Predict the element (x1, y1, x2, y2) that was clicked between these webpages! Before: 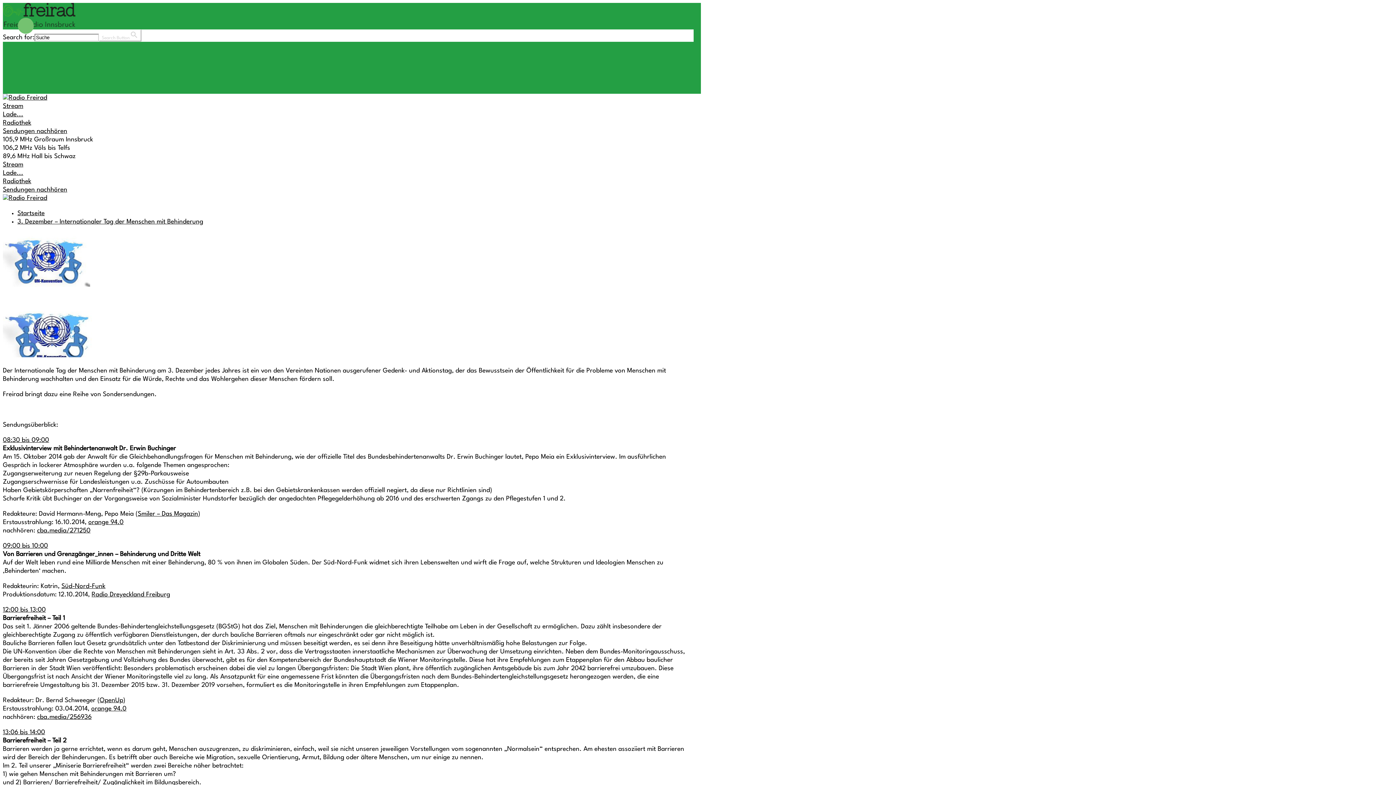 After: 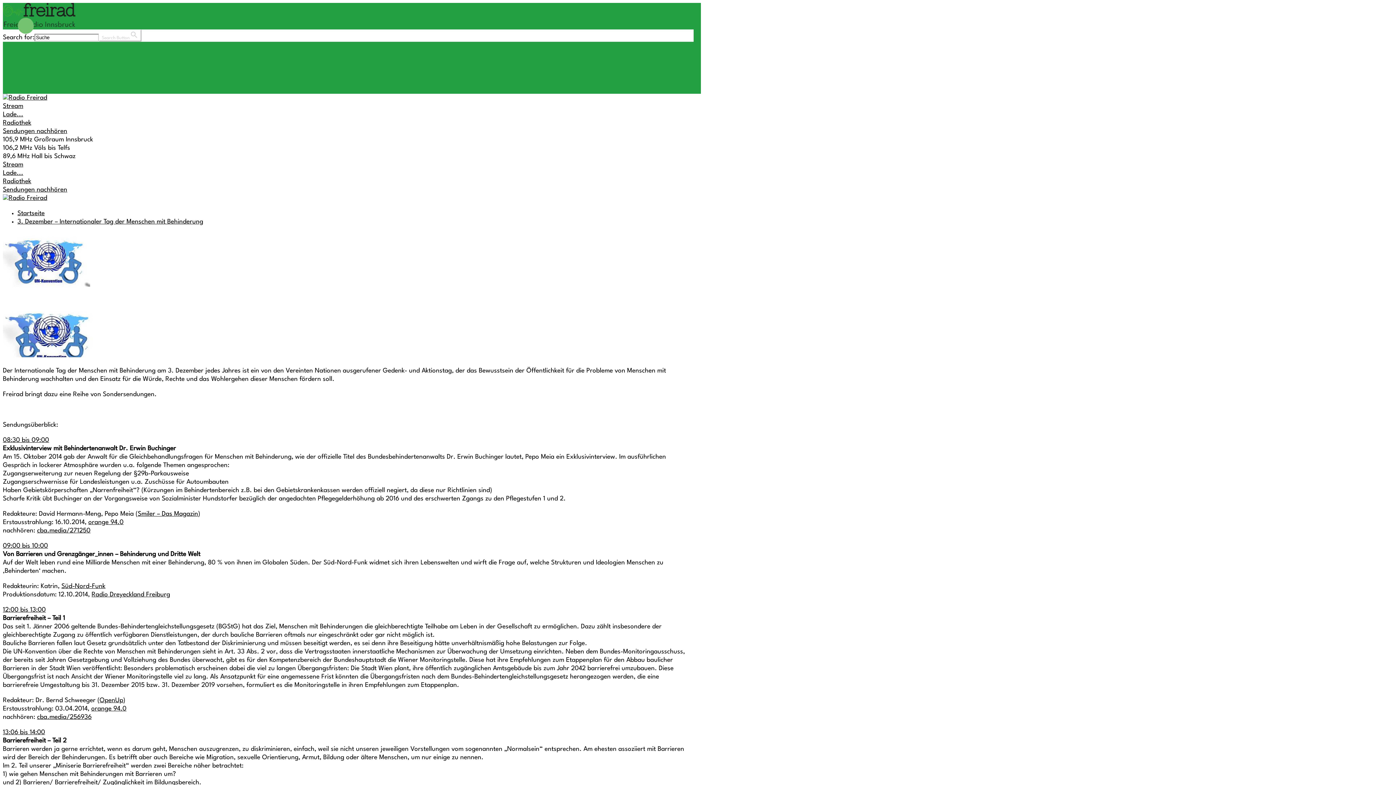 Action: bbox: (17, 218, 203, 225) label: 3. Dezember – Internationaler Tag der Menschen mit Behinderung